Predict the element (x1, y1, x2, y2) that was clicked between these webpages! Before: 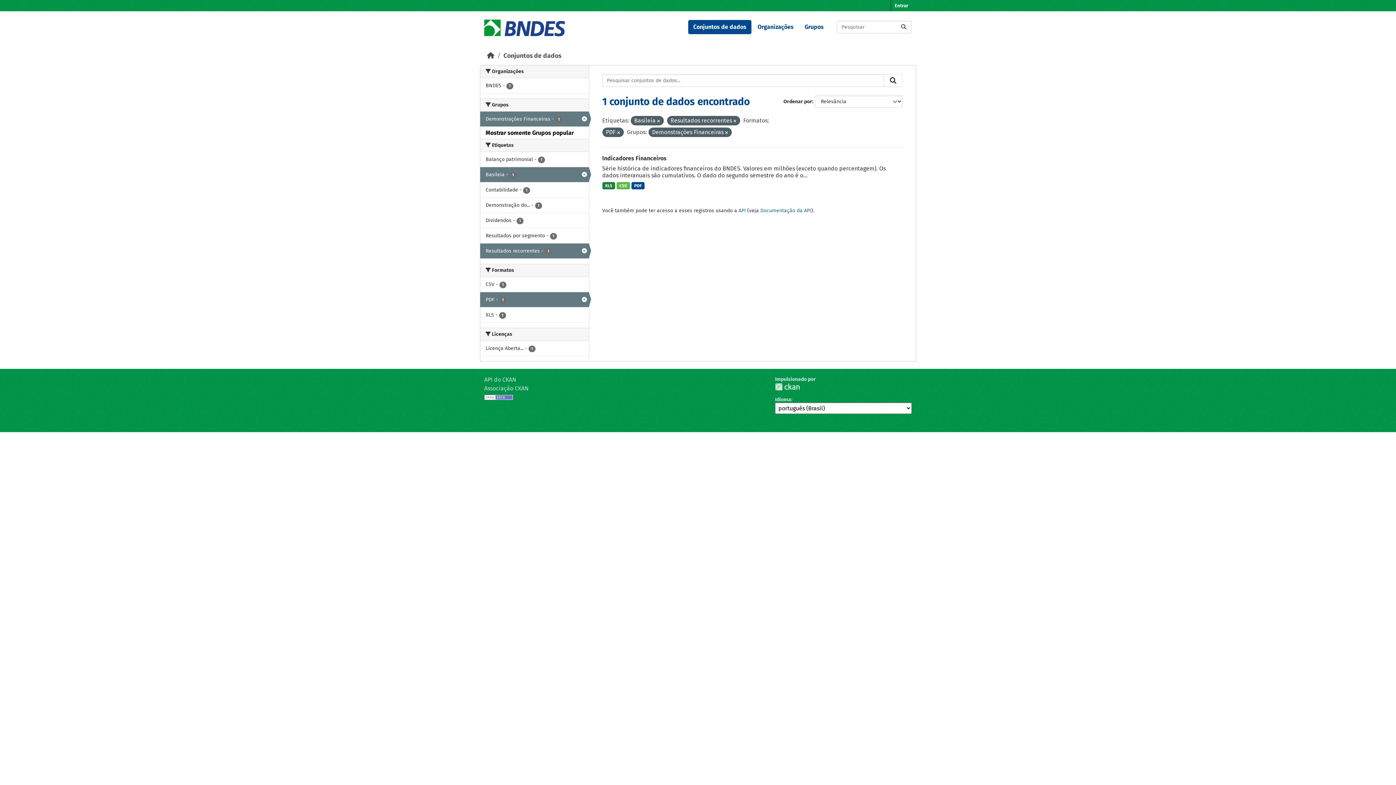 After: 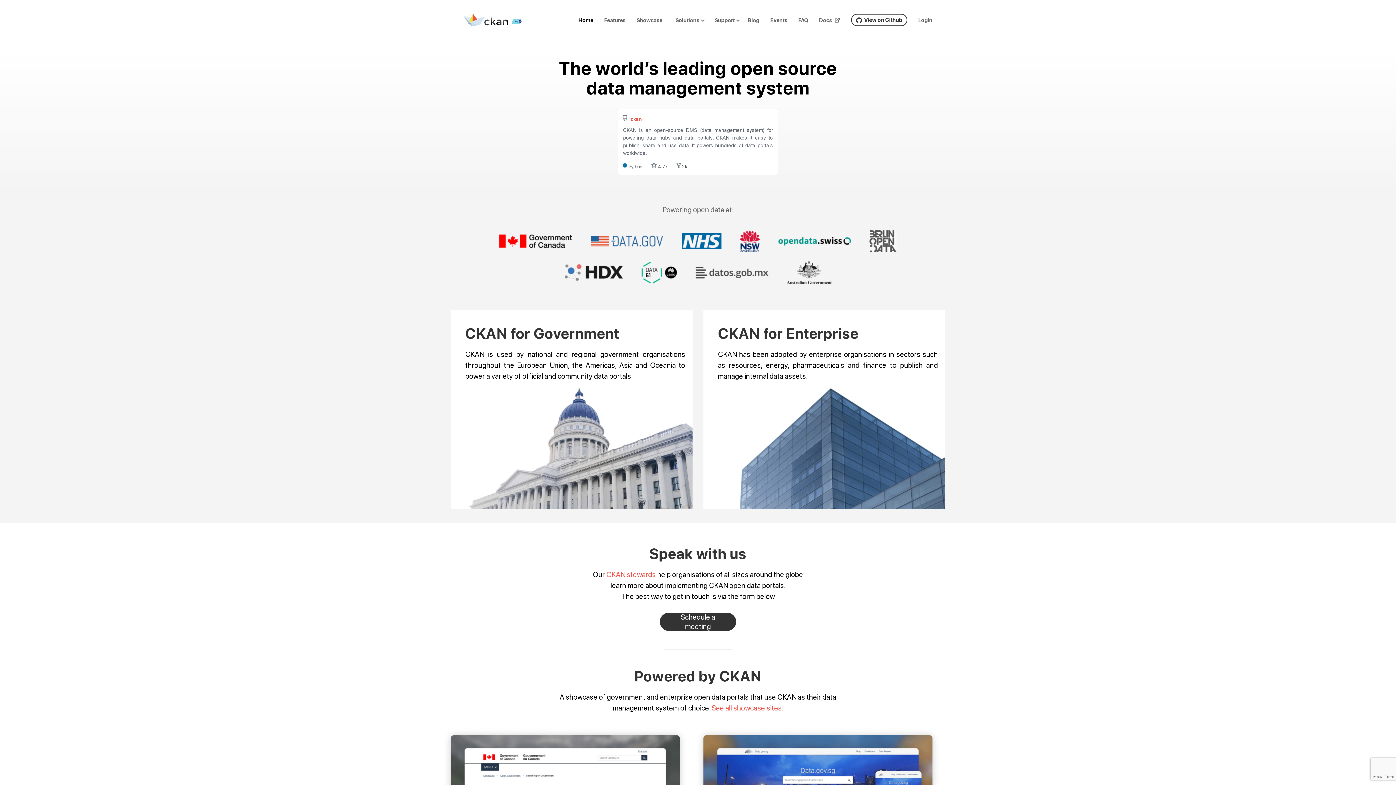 Action: bbox: (484, 385, 528, 391) label: Associação CKAN